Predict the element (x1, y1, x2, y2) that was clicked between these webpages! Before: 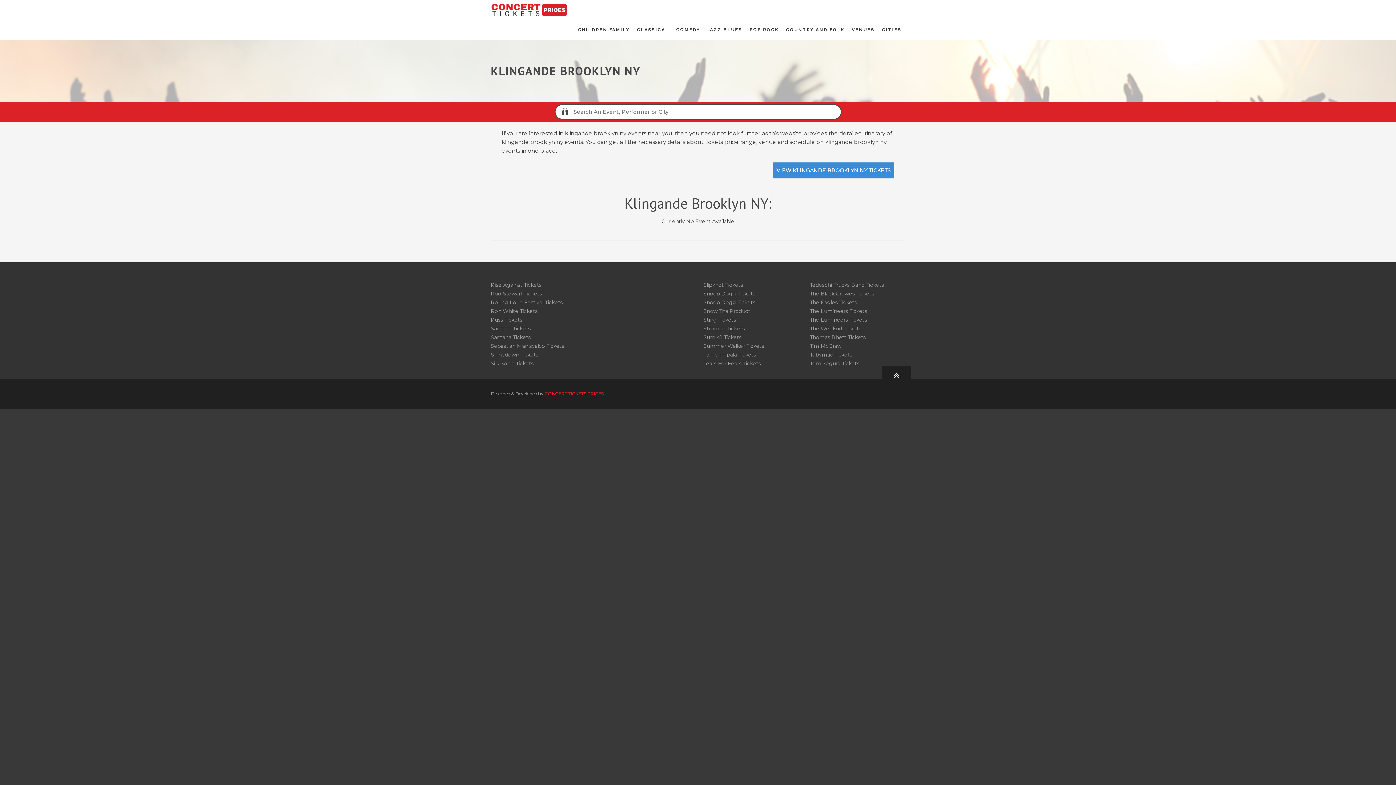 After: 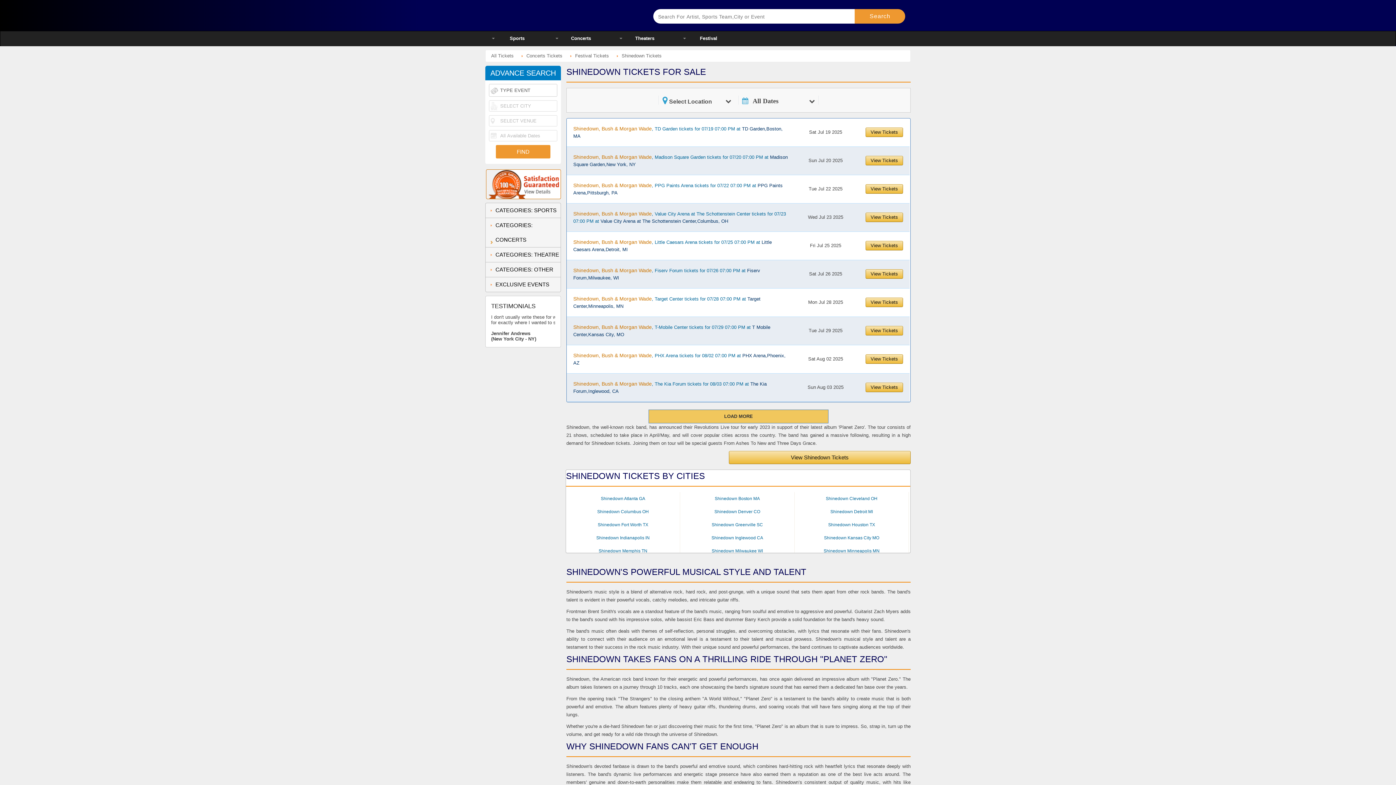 Action: label: Shinedown Tickets bbox: (490, 351, 538, 358)